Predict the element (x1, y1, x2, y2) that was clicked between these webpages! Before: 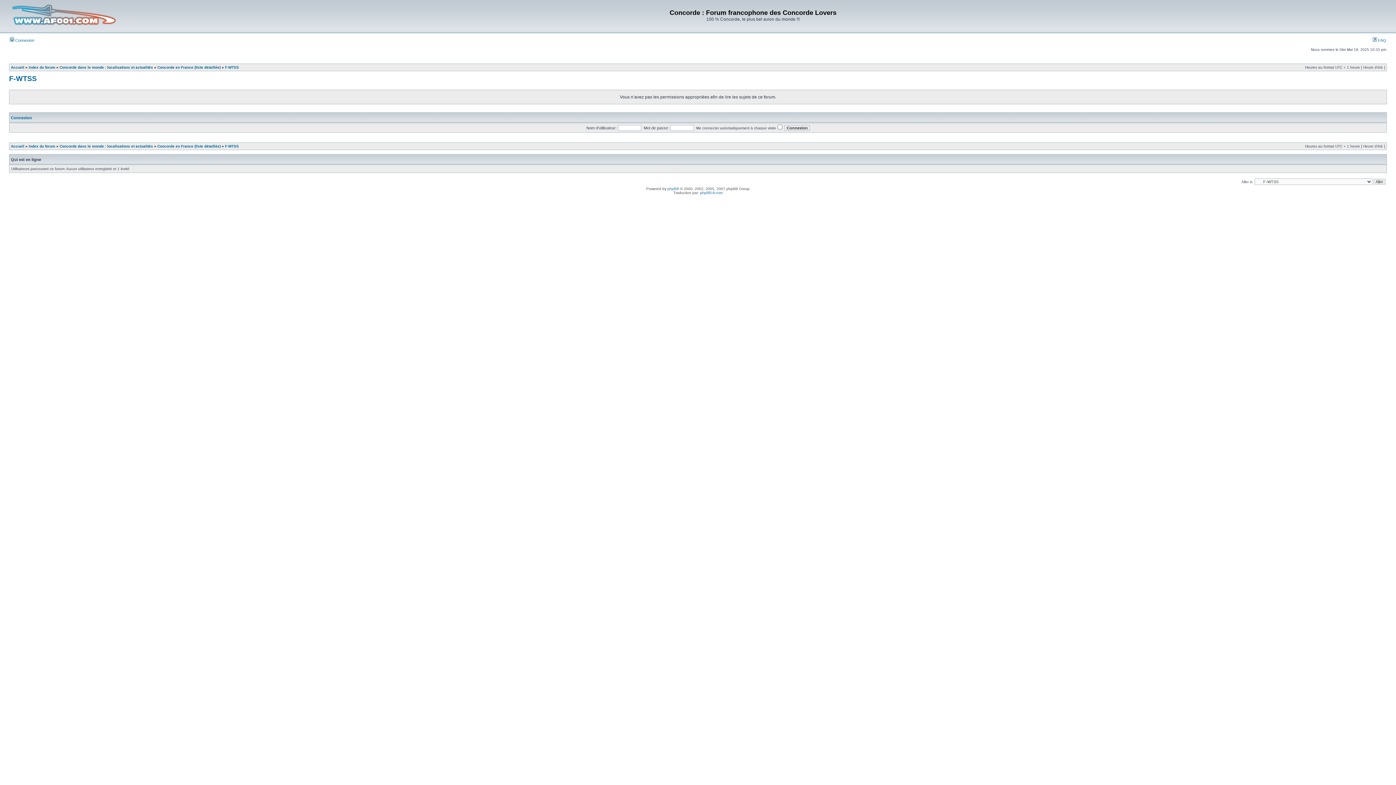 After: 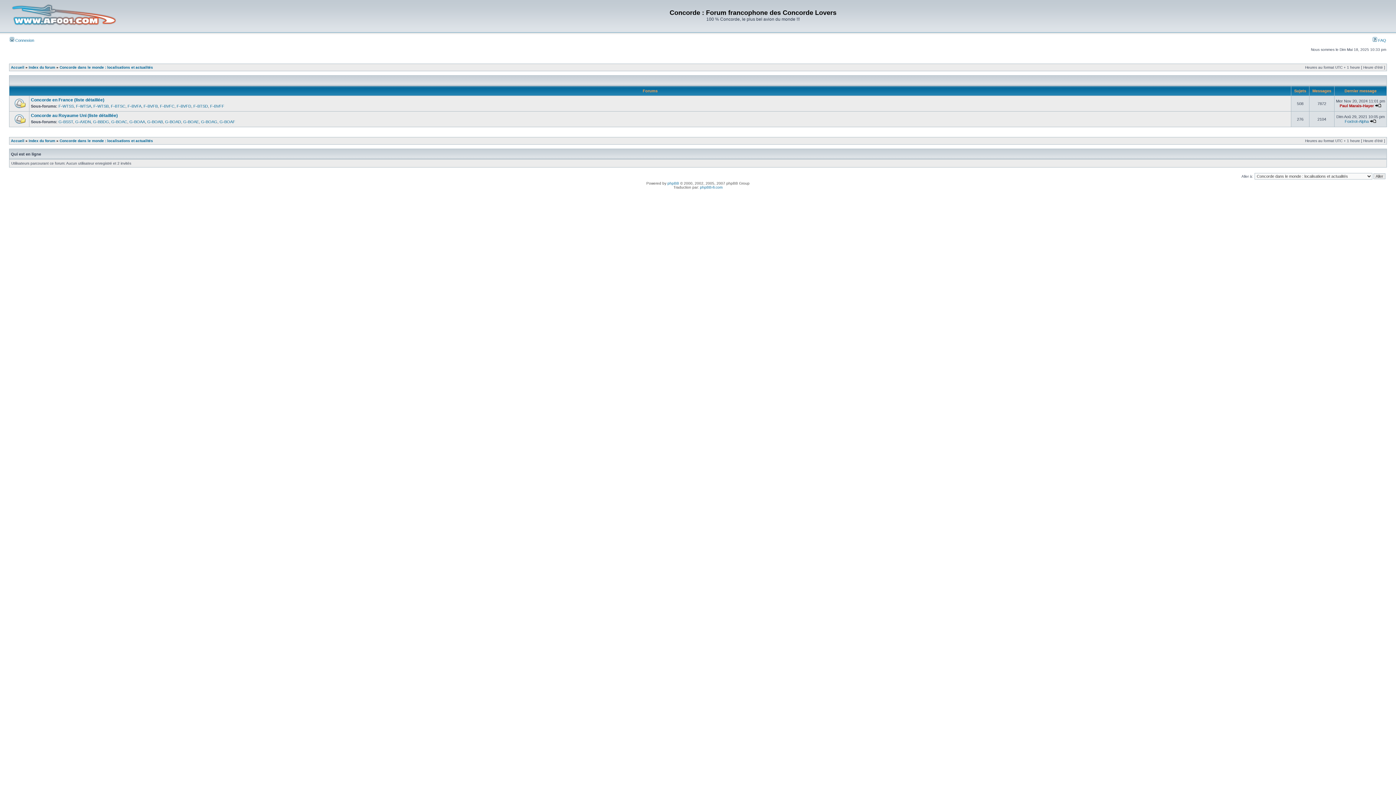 Action: label: Concorde dans le monde : localisations et actualités bbox: (59, 144, 153, 148)